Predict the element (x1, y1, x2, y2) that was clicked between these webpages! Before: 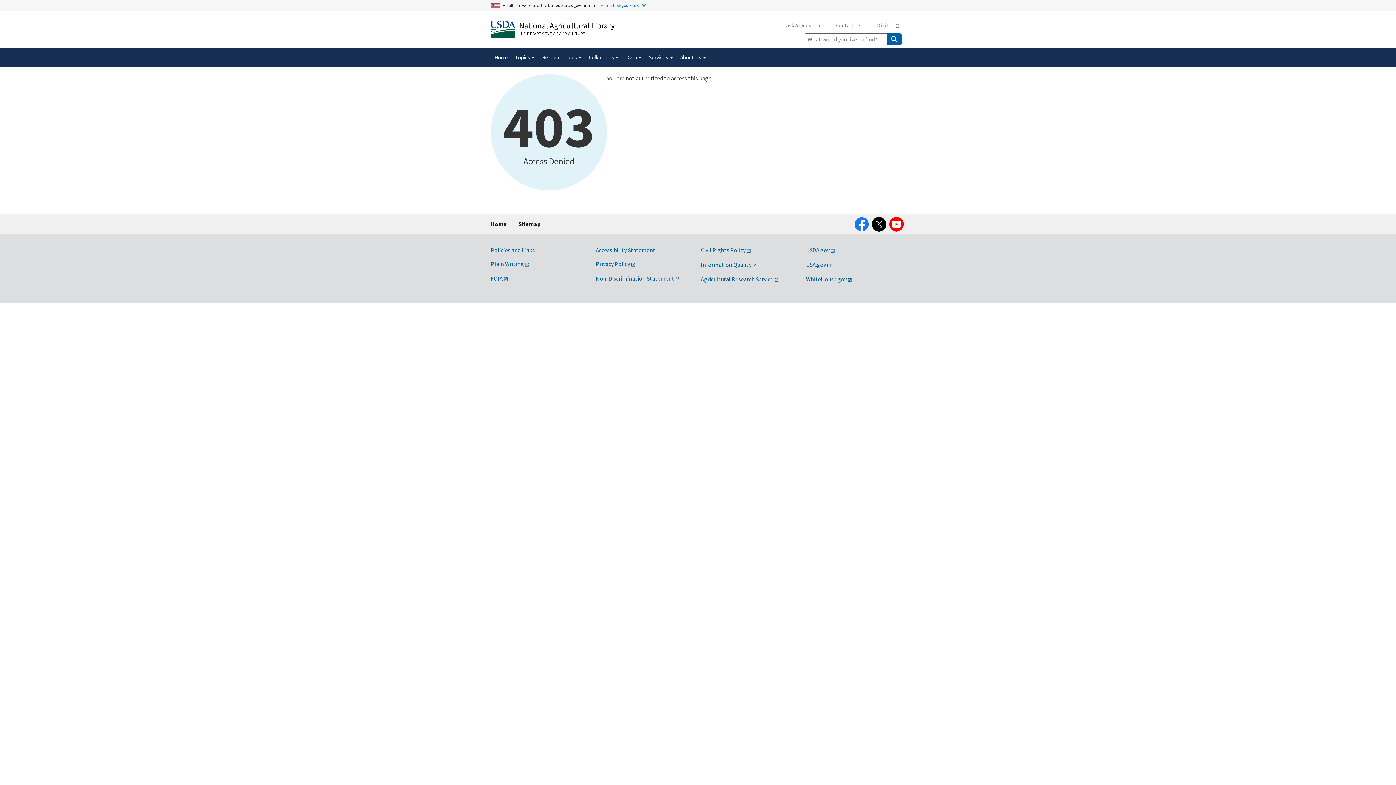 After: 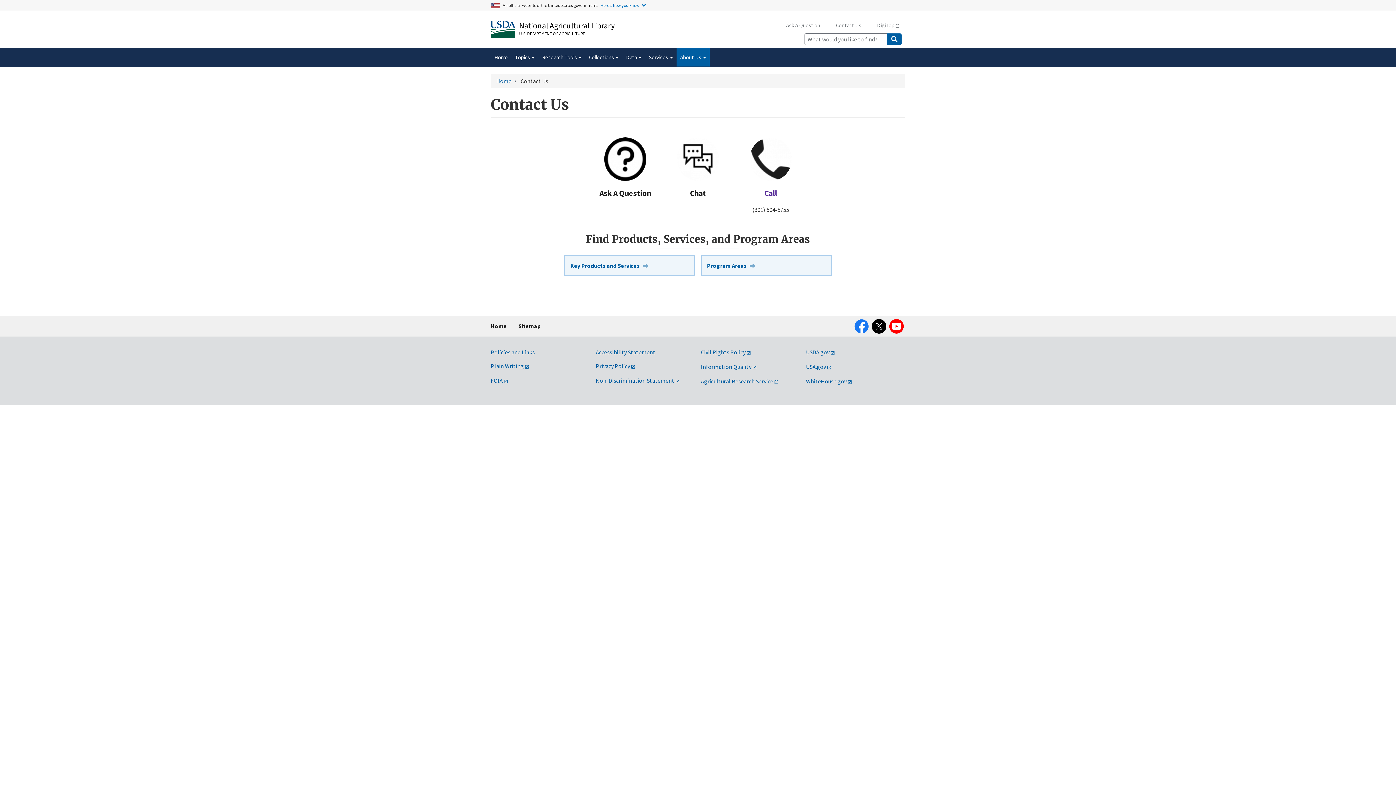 Action: bbox: (830, 17, 867, 32) label: Contact Us